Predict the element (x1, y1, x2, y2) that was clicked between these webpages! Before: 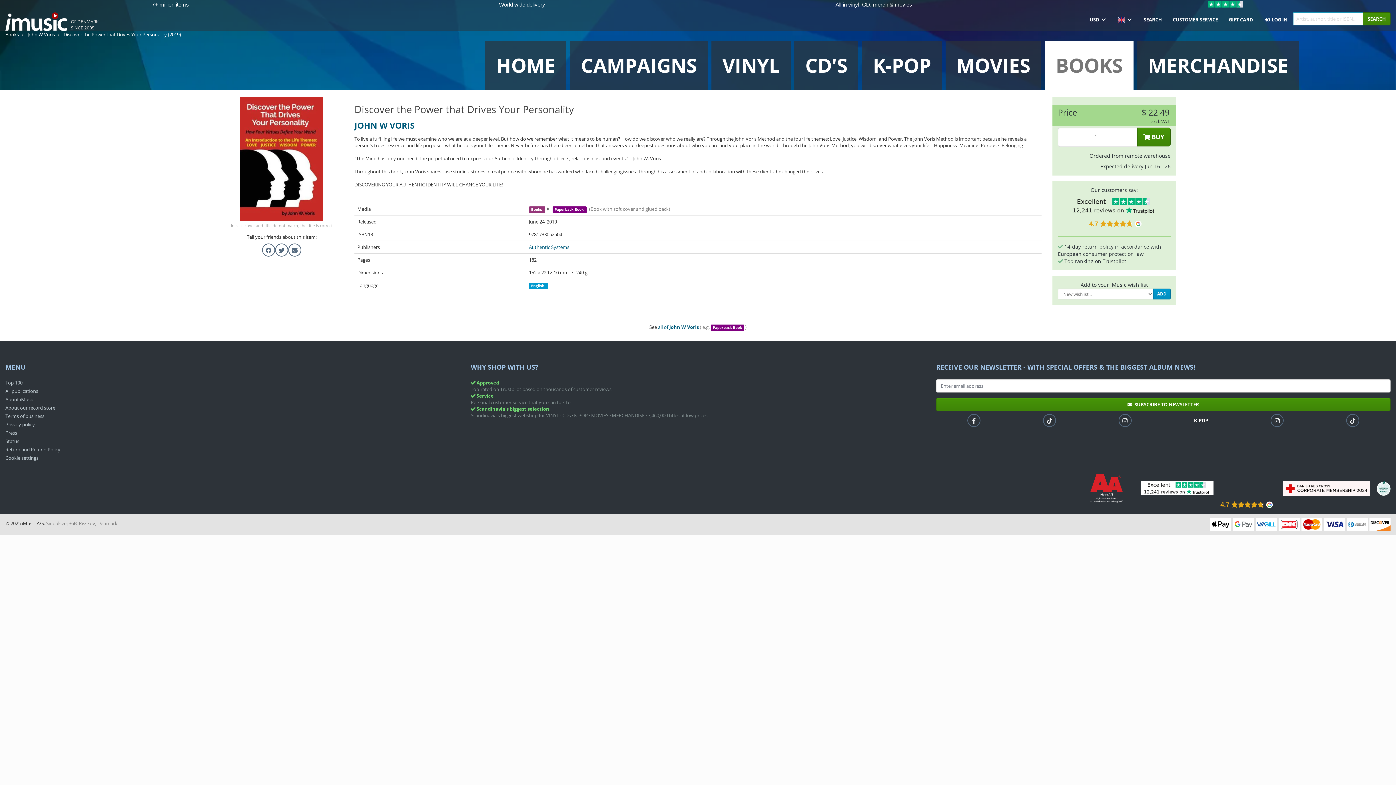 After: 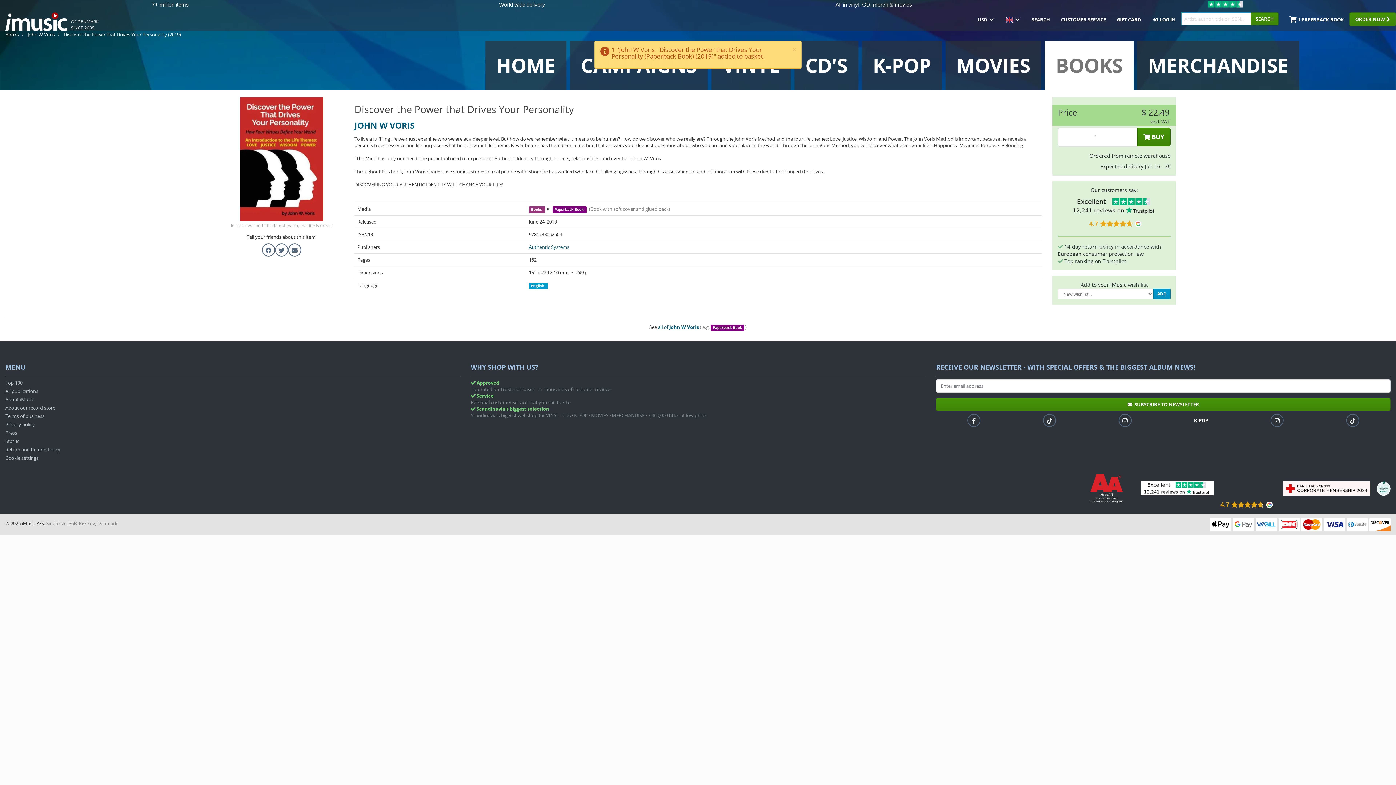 Action: bbox: (1137, 127, 1170, 146) label:  BUY